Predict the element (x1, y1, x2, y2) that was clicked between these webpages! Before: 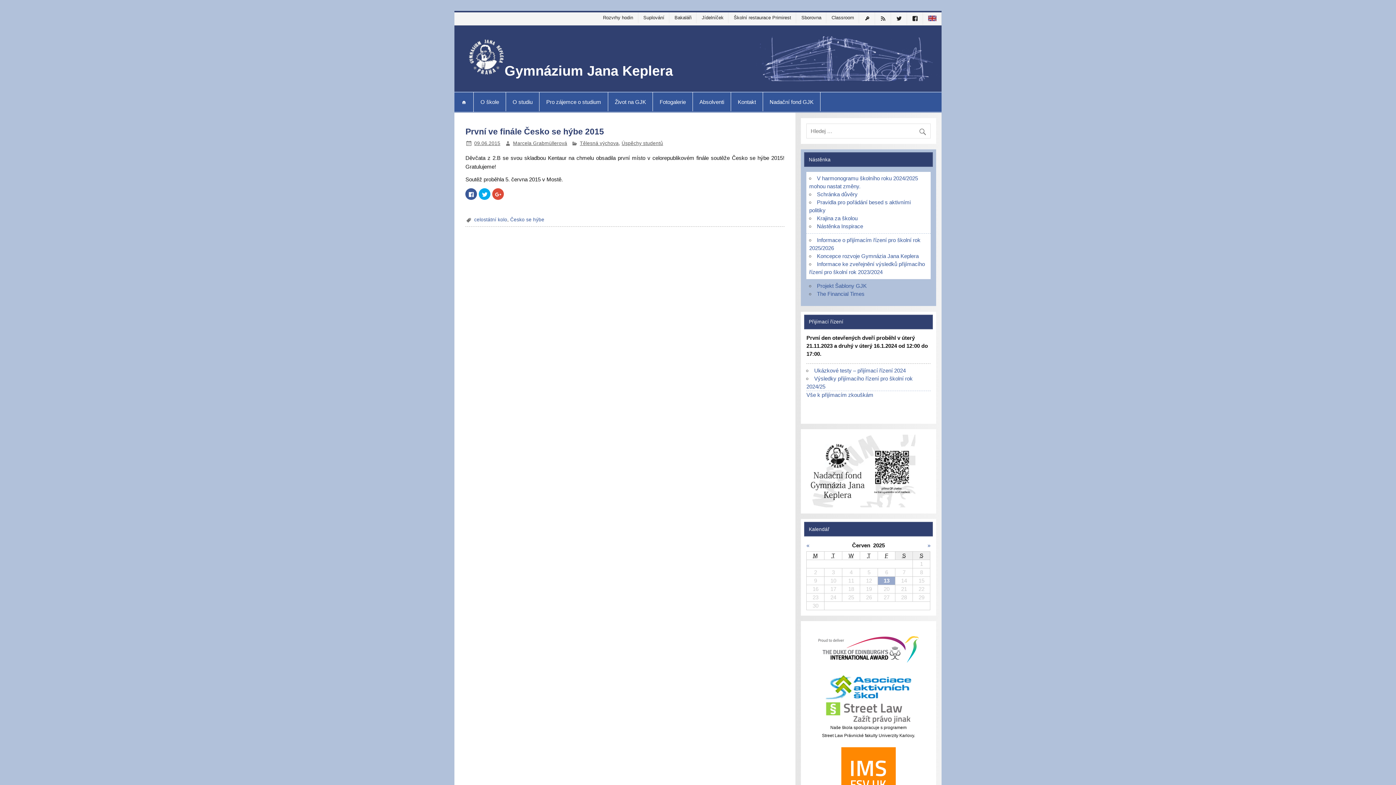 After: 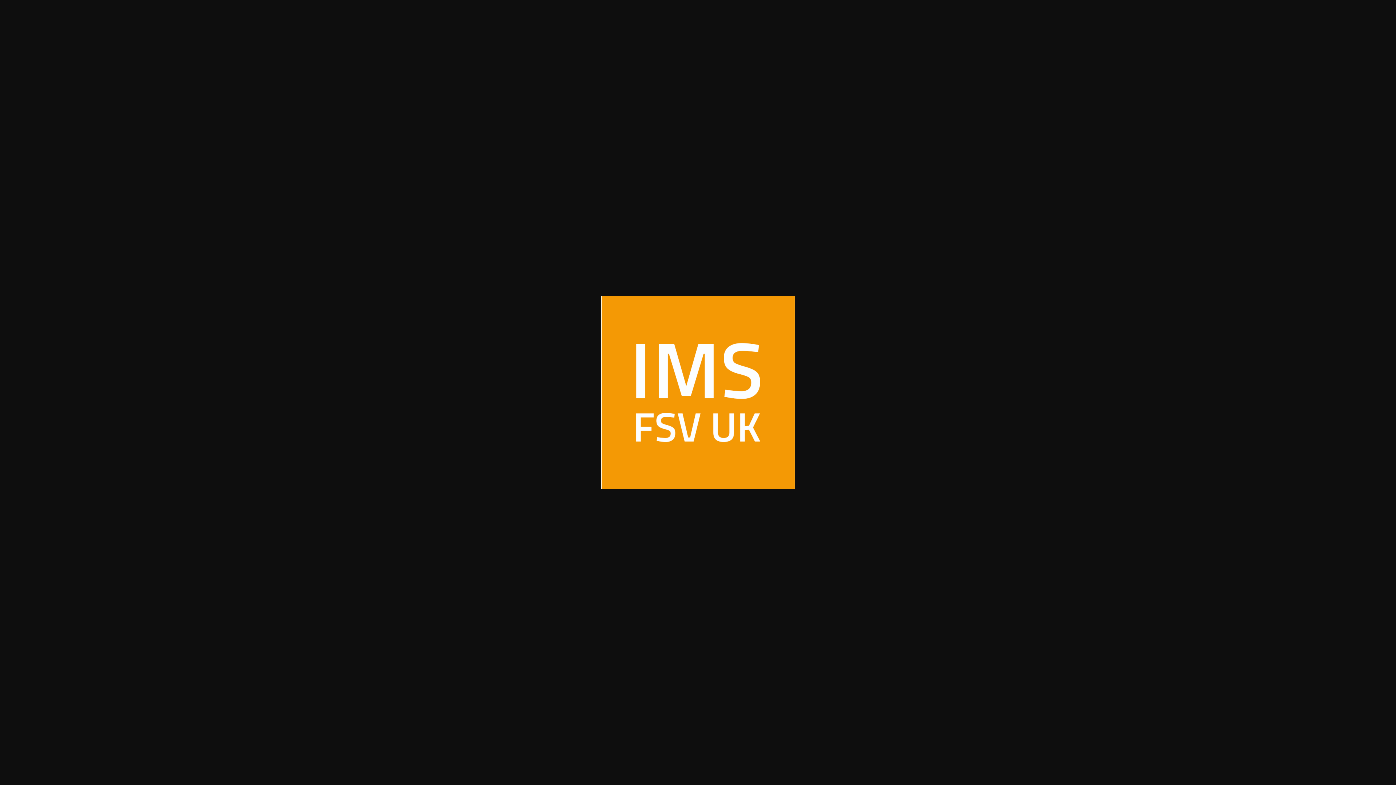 Action: bbox: (806, 747, 930, 802)